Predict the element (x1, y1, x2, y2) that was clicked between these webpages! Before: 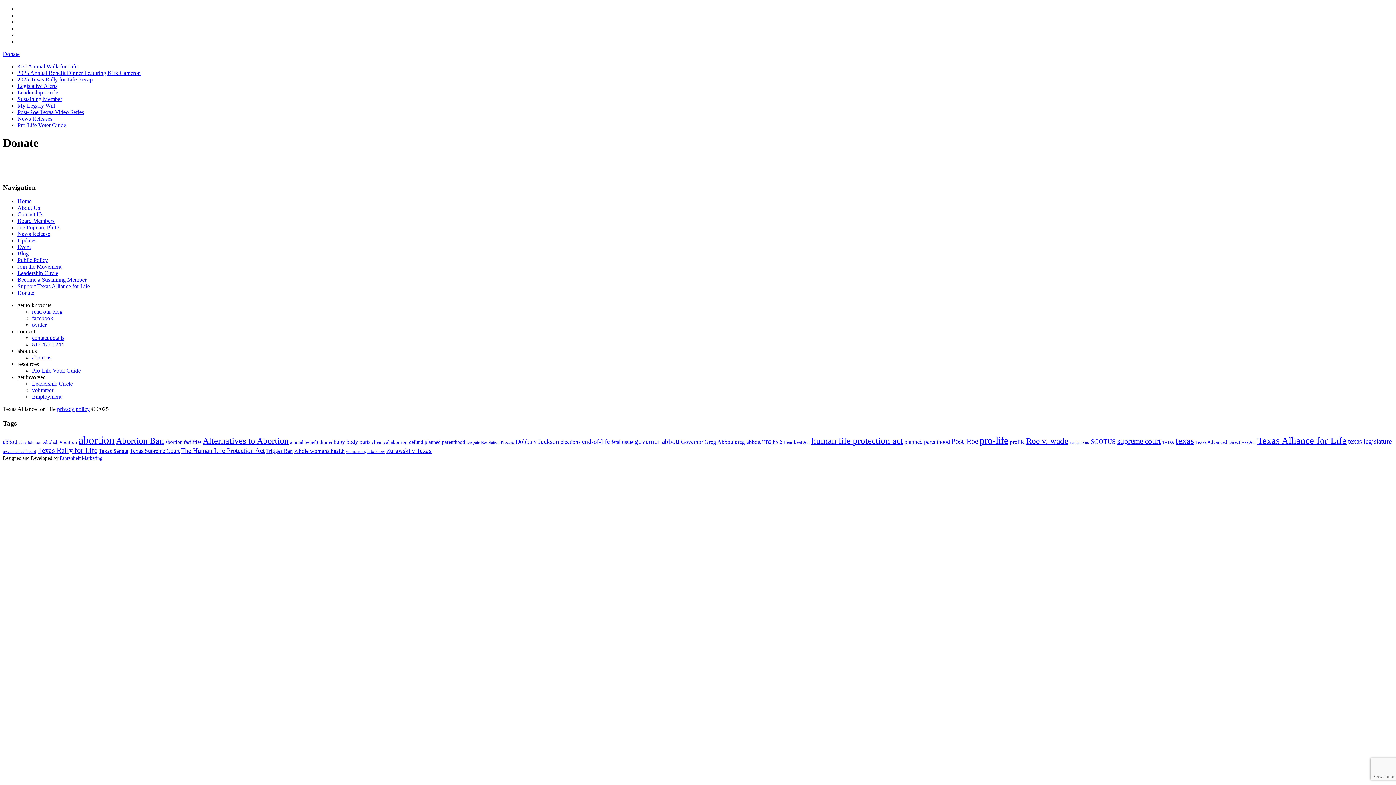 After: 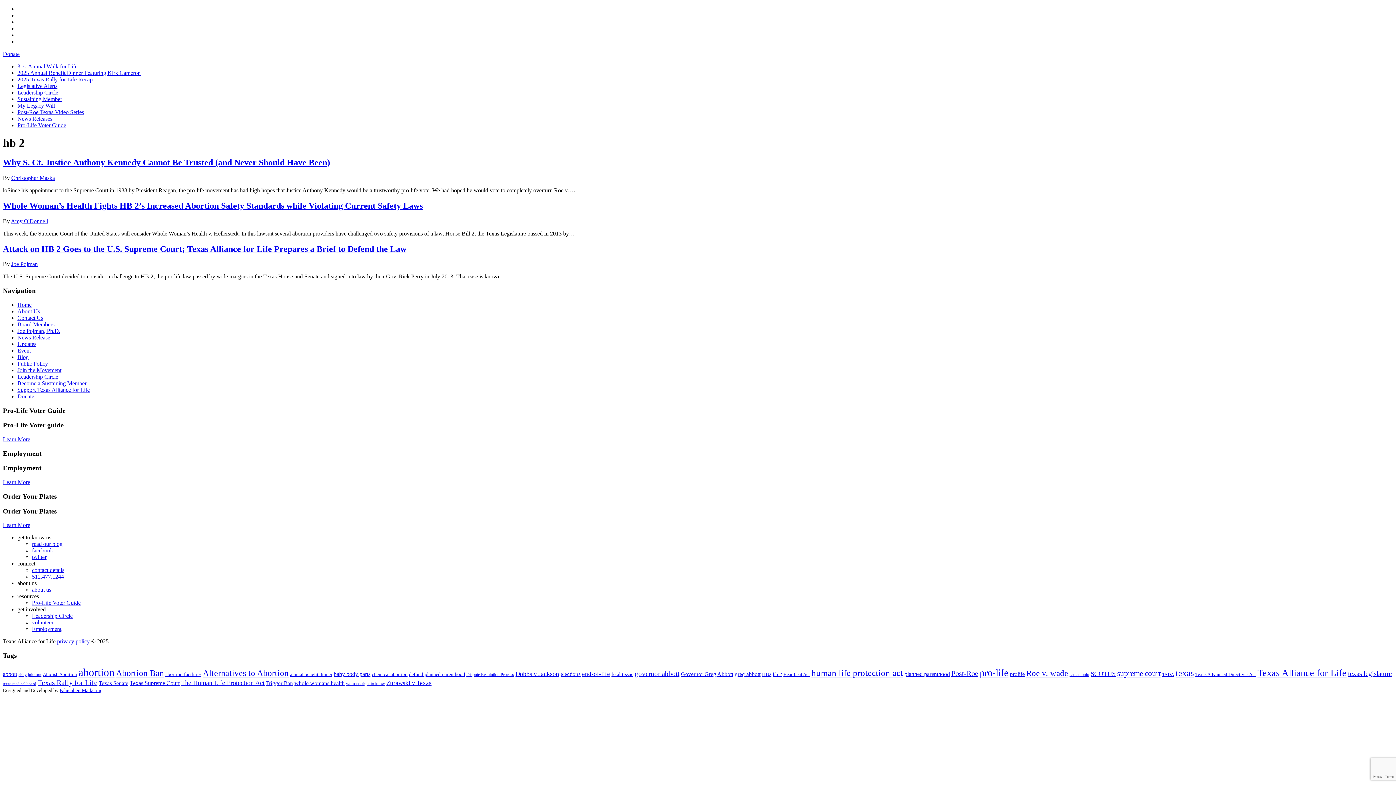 Action: bbox: (773, 439, 782, 445) label: hb 2 (6 items)